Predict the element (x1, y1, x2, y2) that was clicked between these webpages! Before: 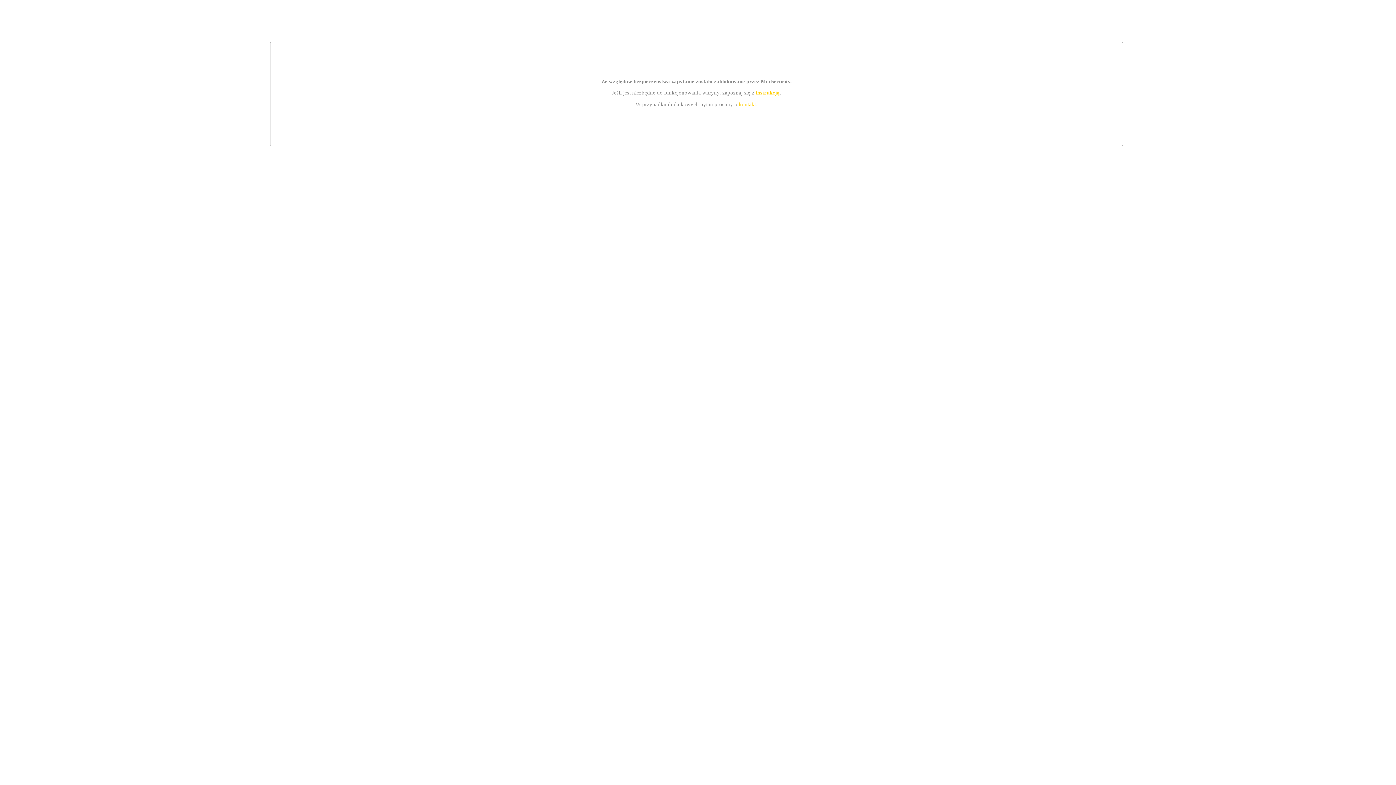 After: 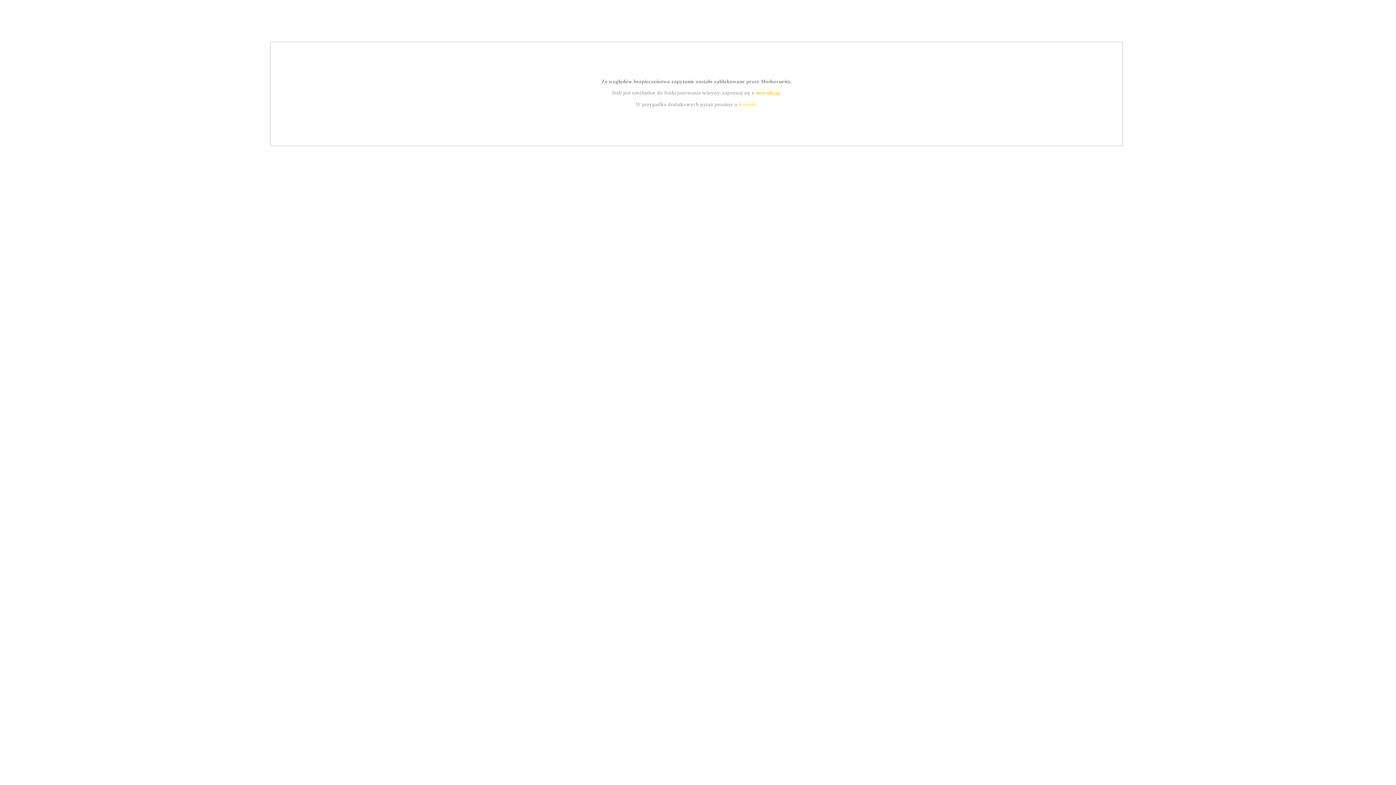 Action: label: instrukcją bbox: (755, 89, 779, 95)